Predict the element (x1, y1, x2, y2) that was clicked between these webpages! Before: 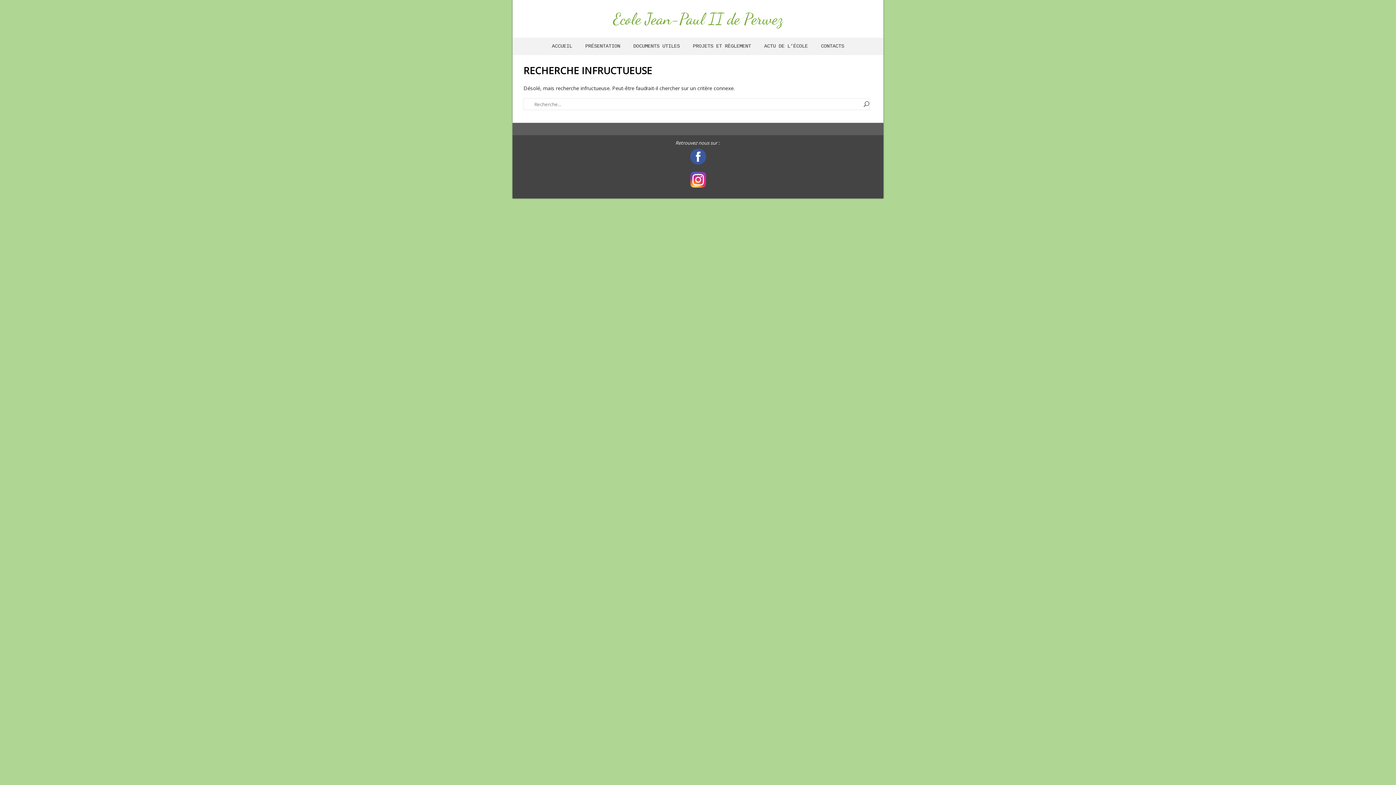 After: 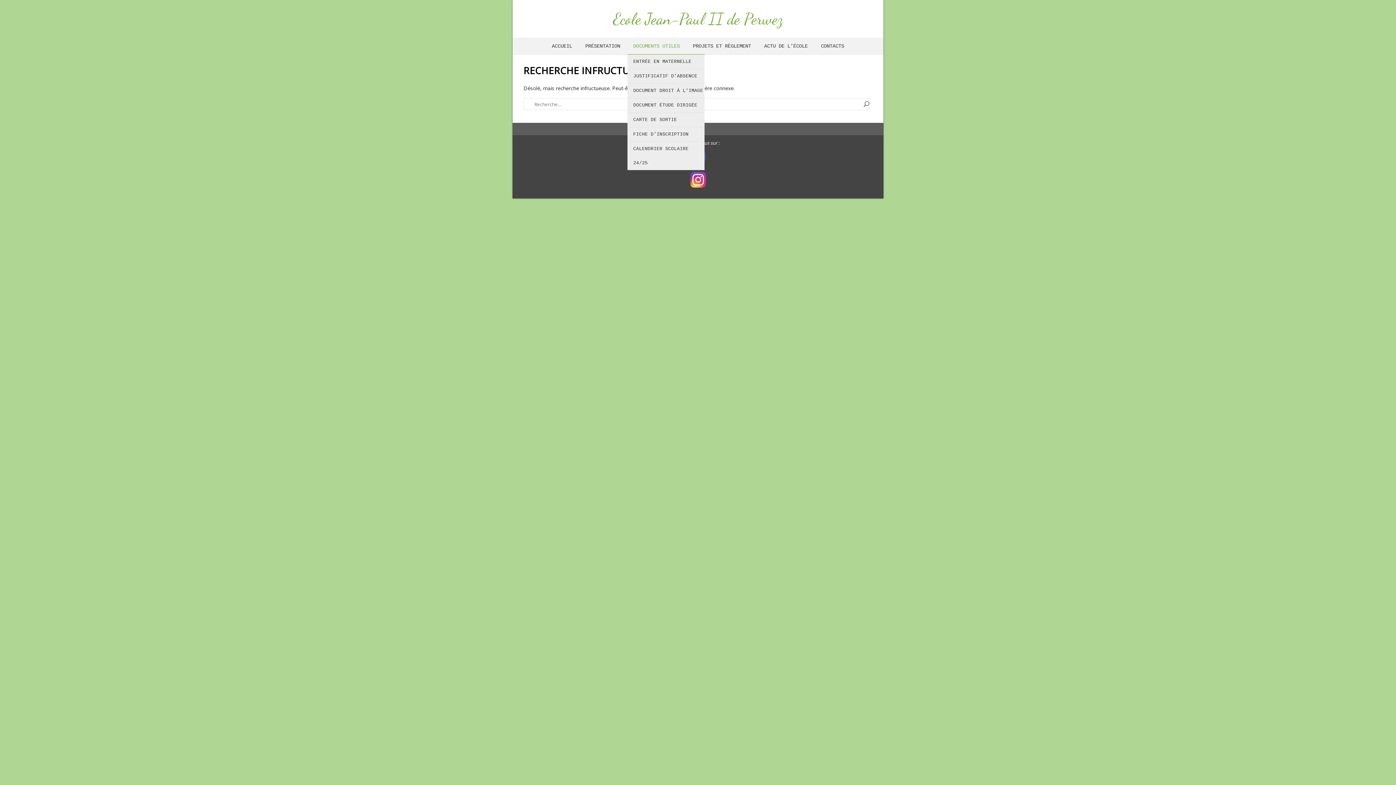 Action: bbox: (627, 38, 685, 54) label: DOCUMENTS UTILES